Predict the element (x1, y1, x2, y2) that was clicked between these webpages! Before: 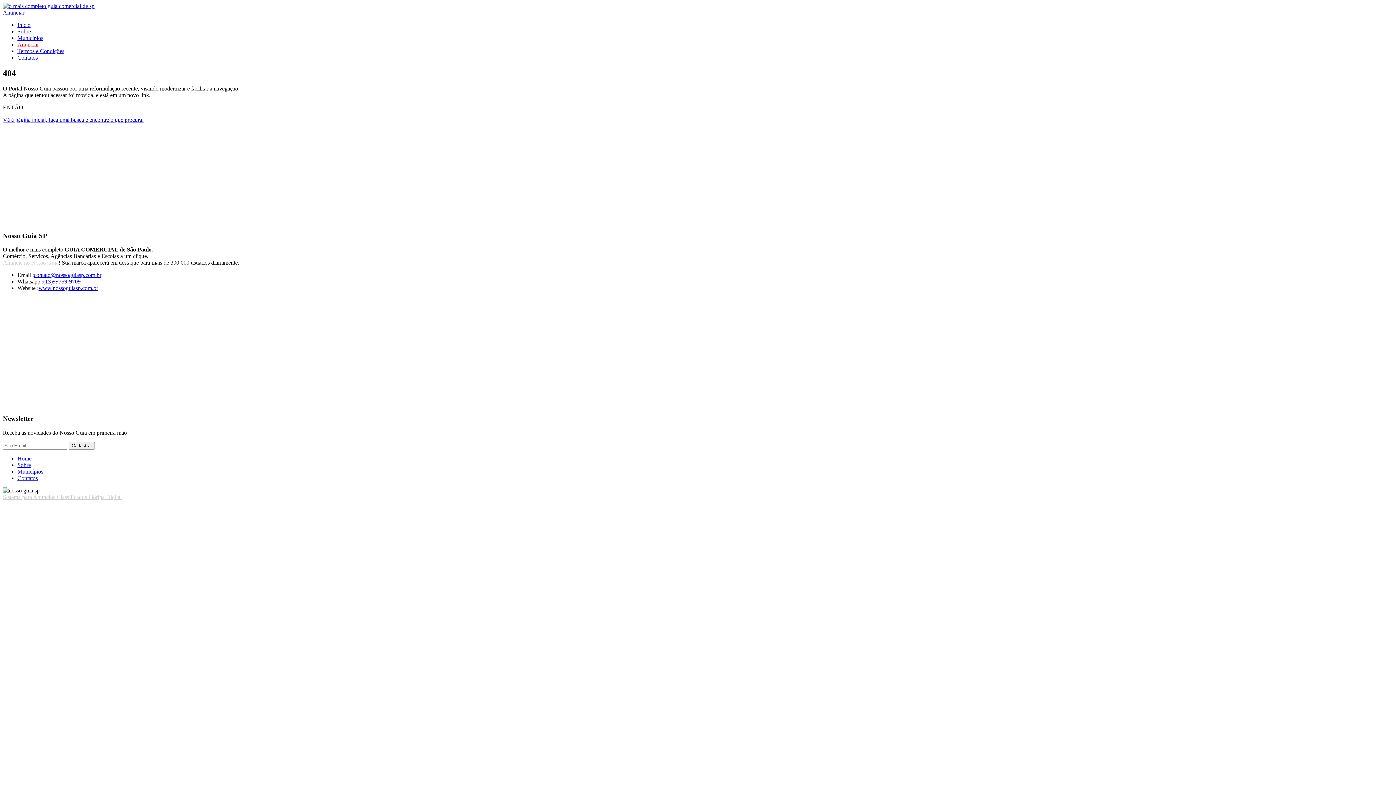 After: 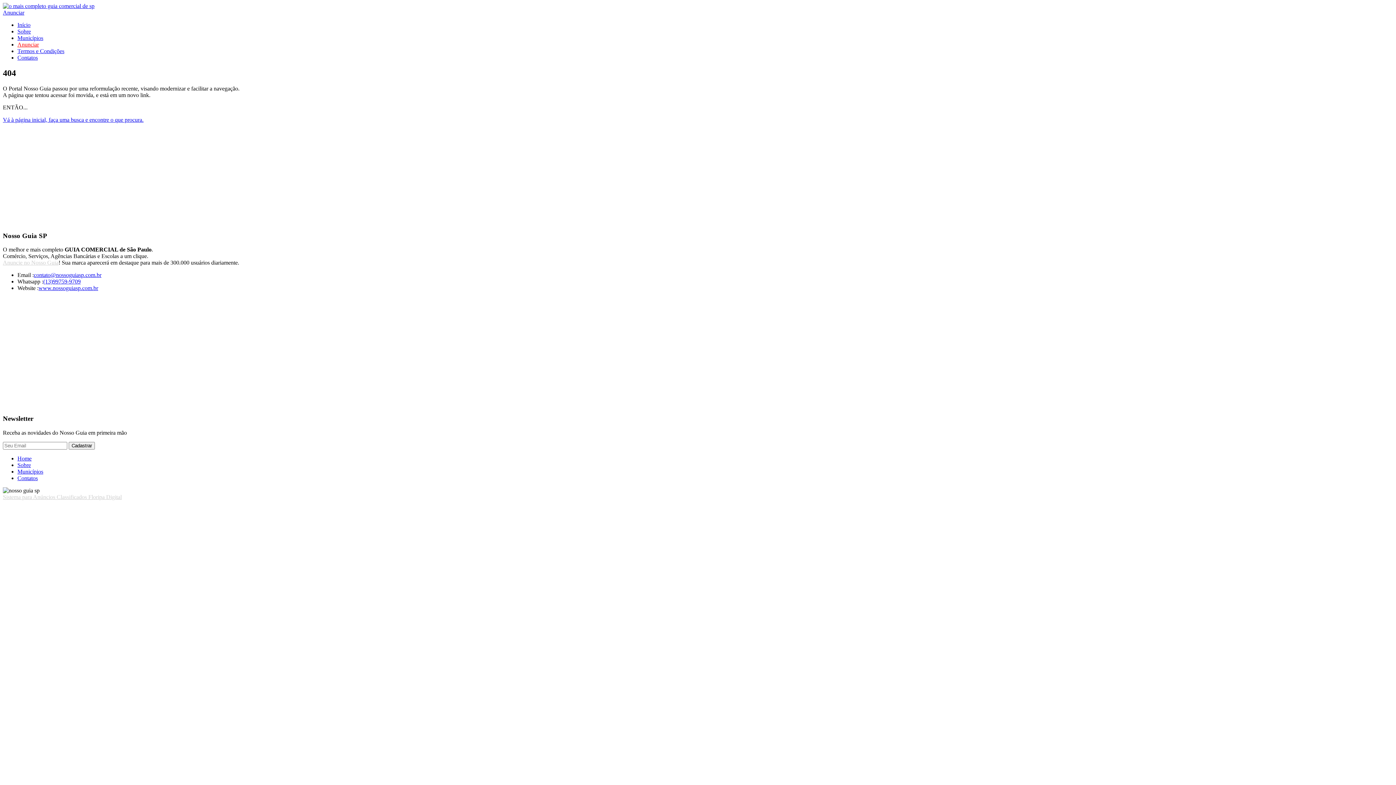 Action: bbox: (2, 494, 121, 500) label: Sistema para Anúncios Classificados Floripa Digital